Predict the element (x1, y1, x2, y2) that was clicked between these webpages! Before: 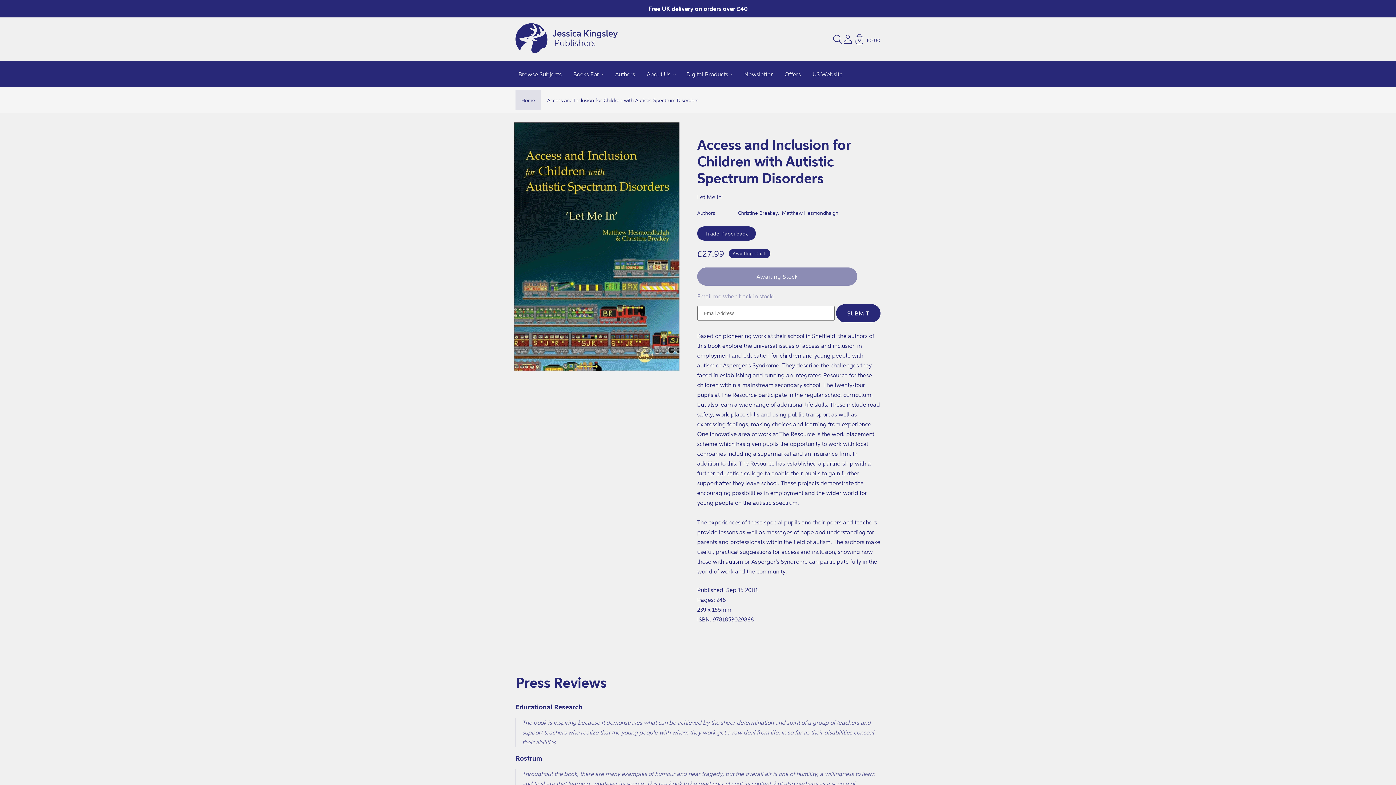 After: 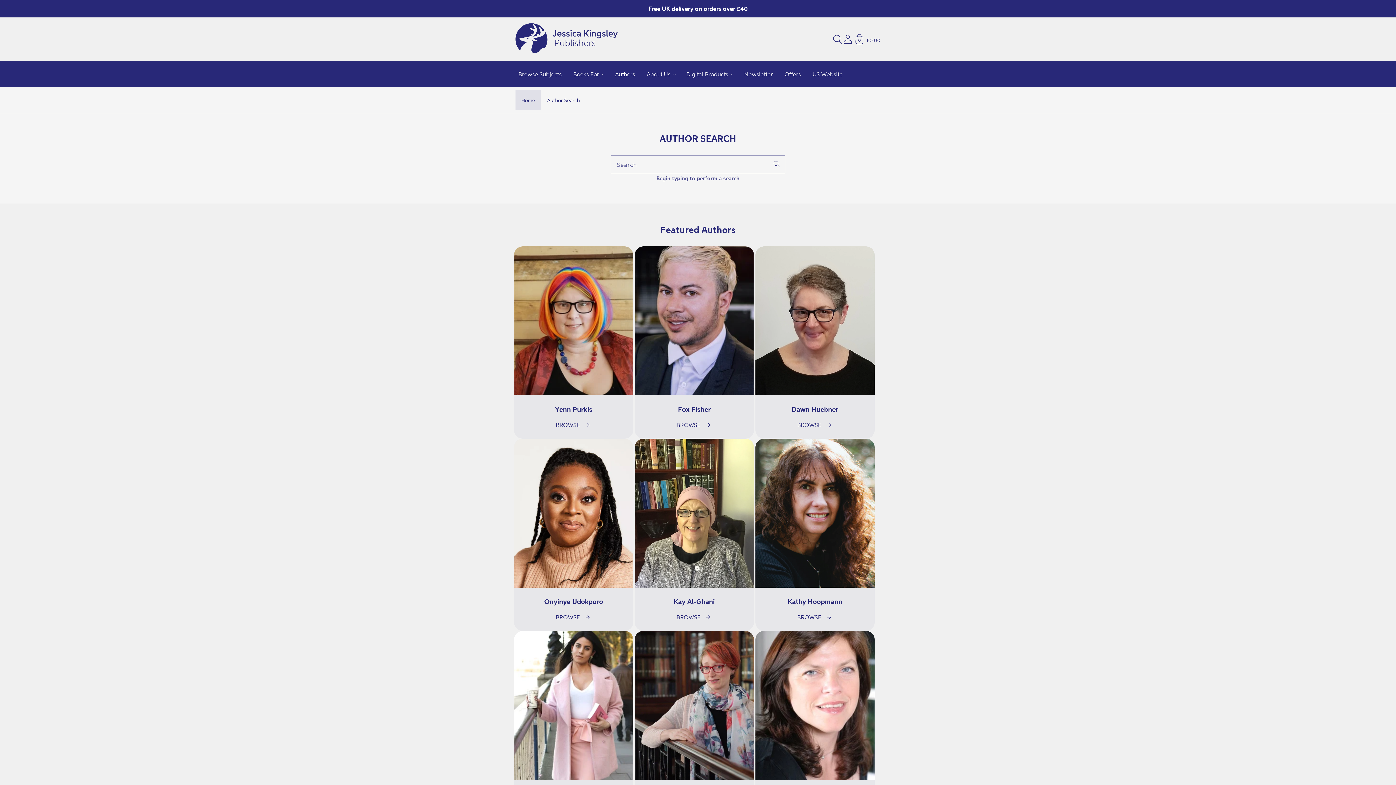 Action: label: Authors bbox: (609, 64, 641, 84)